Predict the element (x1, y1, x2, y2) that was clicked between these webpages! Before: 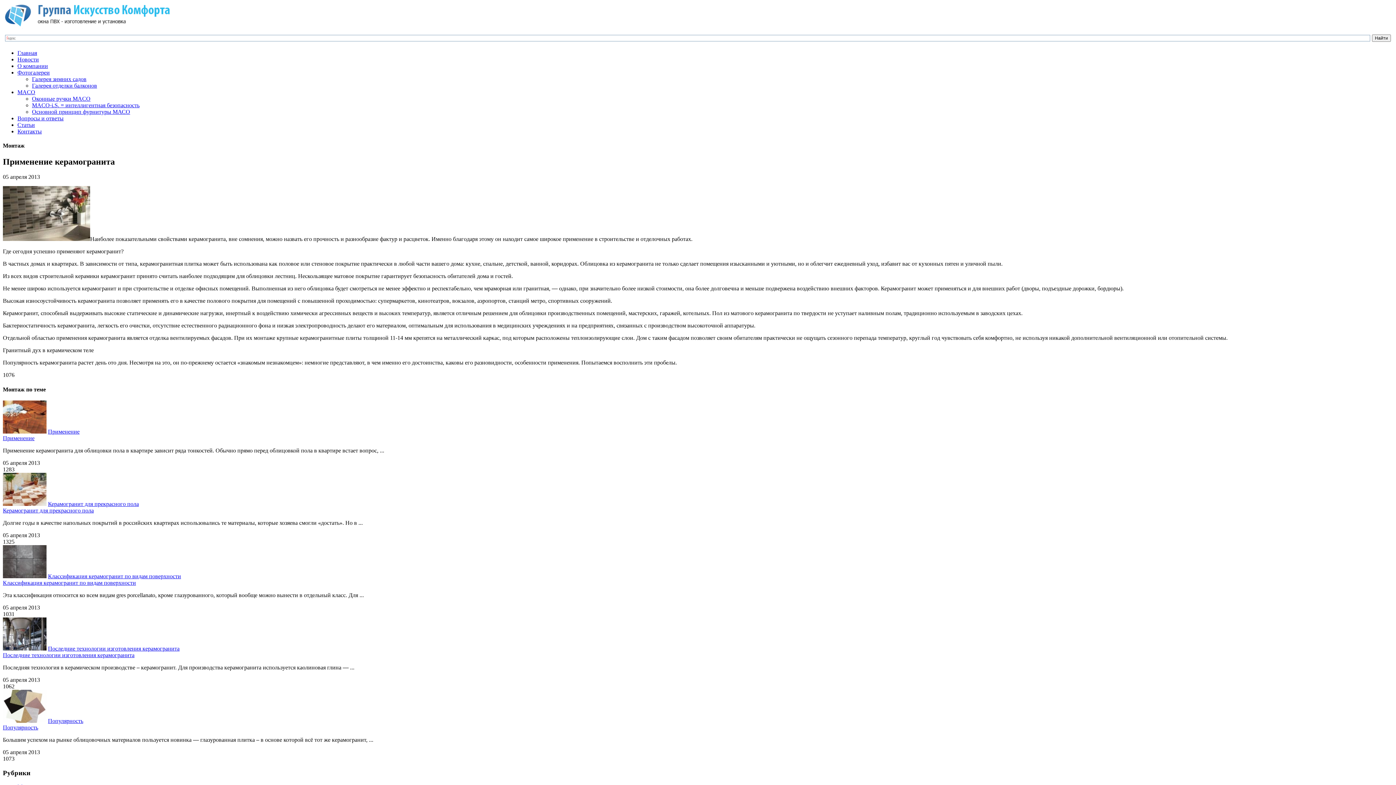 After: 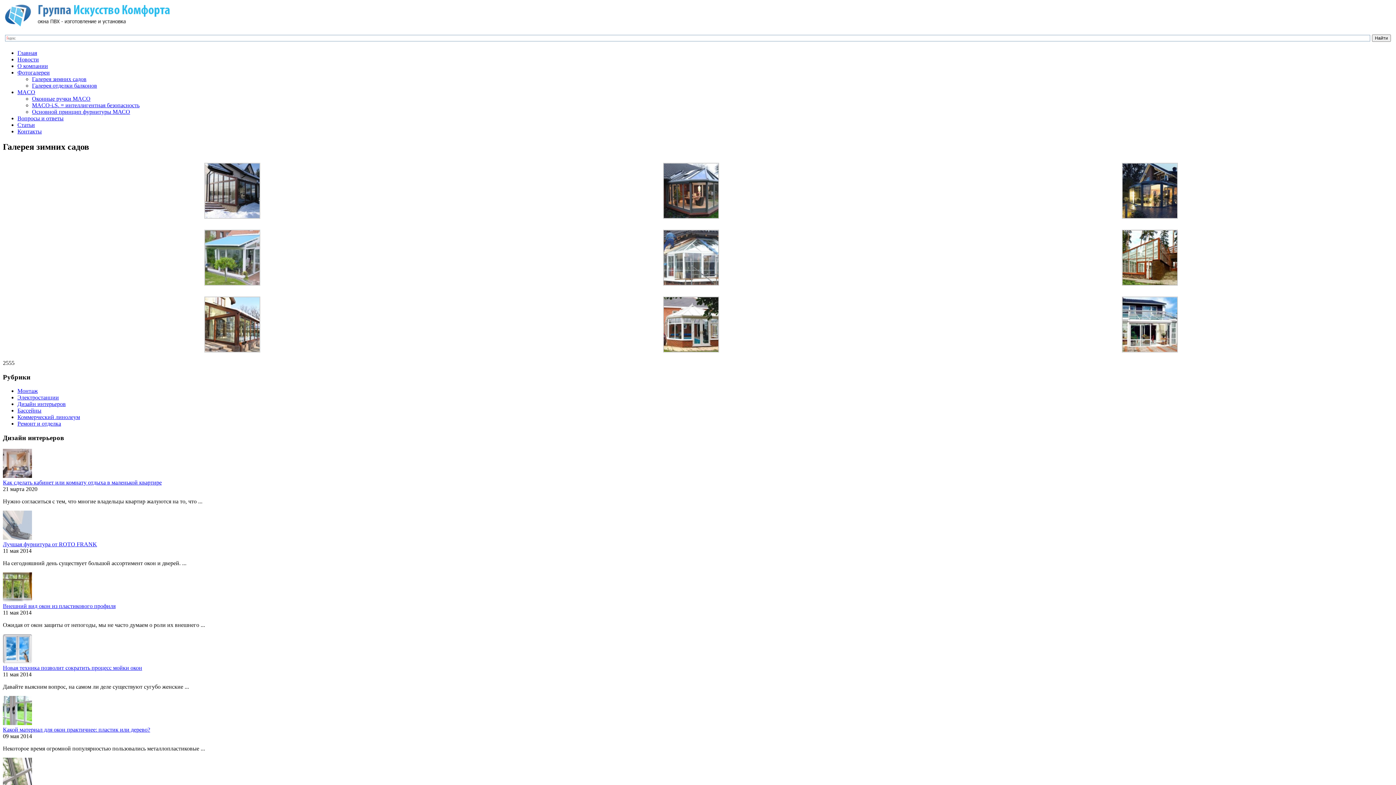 Action: label: Галерея зимних садов bbox: (32, 76, 86, 82)